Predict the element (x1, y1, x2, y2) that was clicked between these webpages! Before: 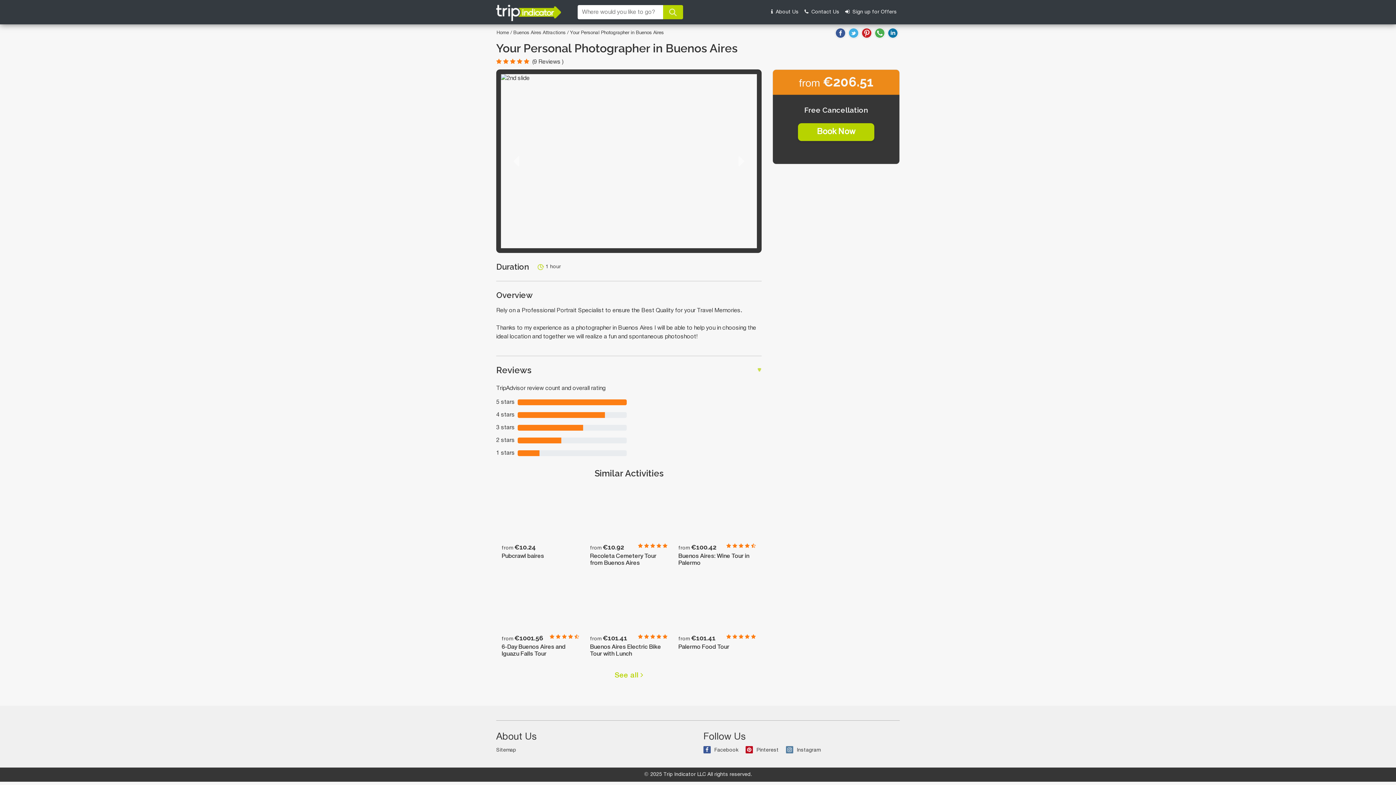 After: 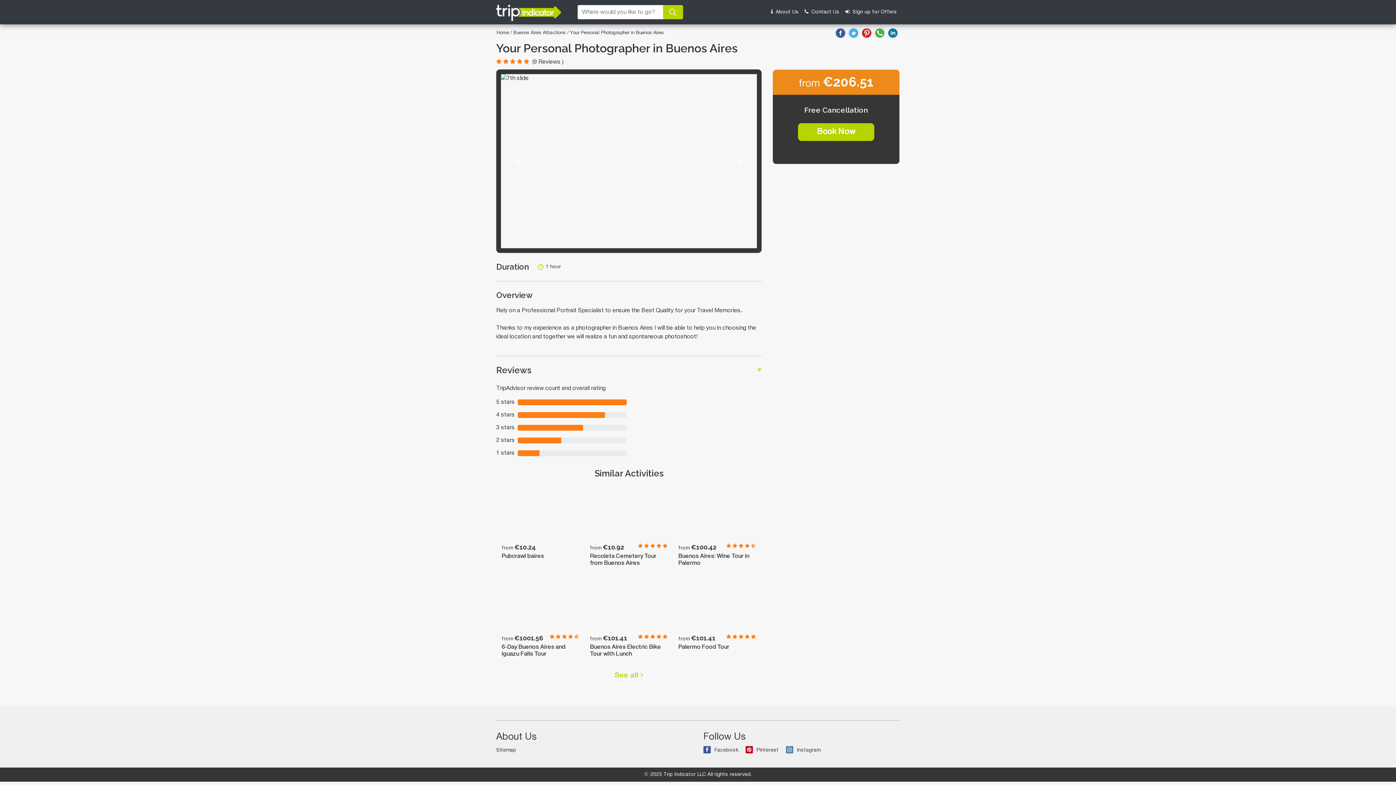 Action: bbox: (662, 5, 683, 19)